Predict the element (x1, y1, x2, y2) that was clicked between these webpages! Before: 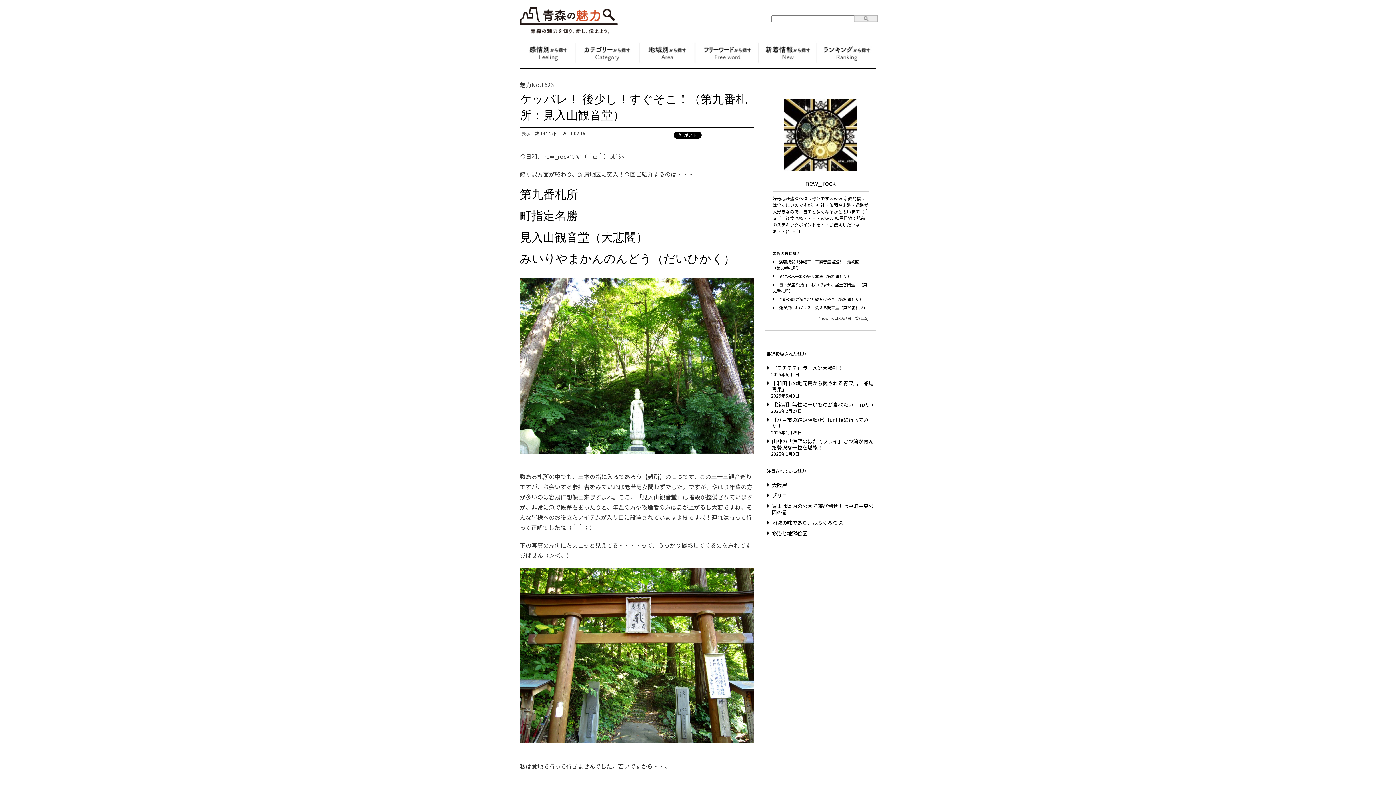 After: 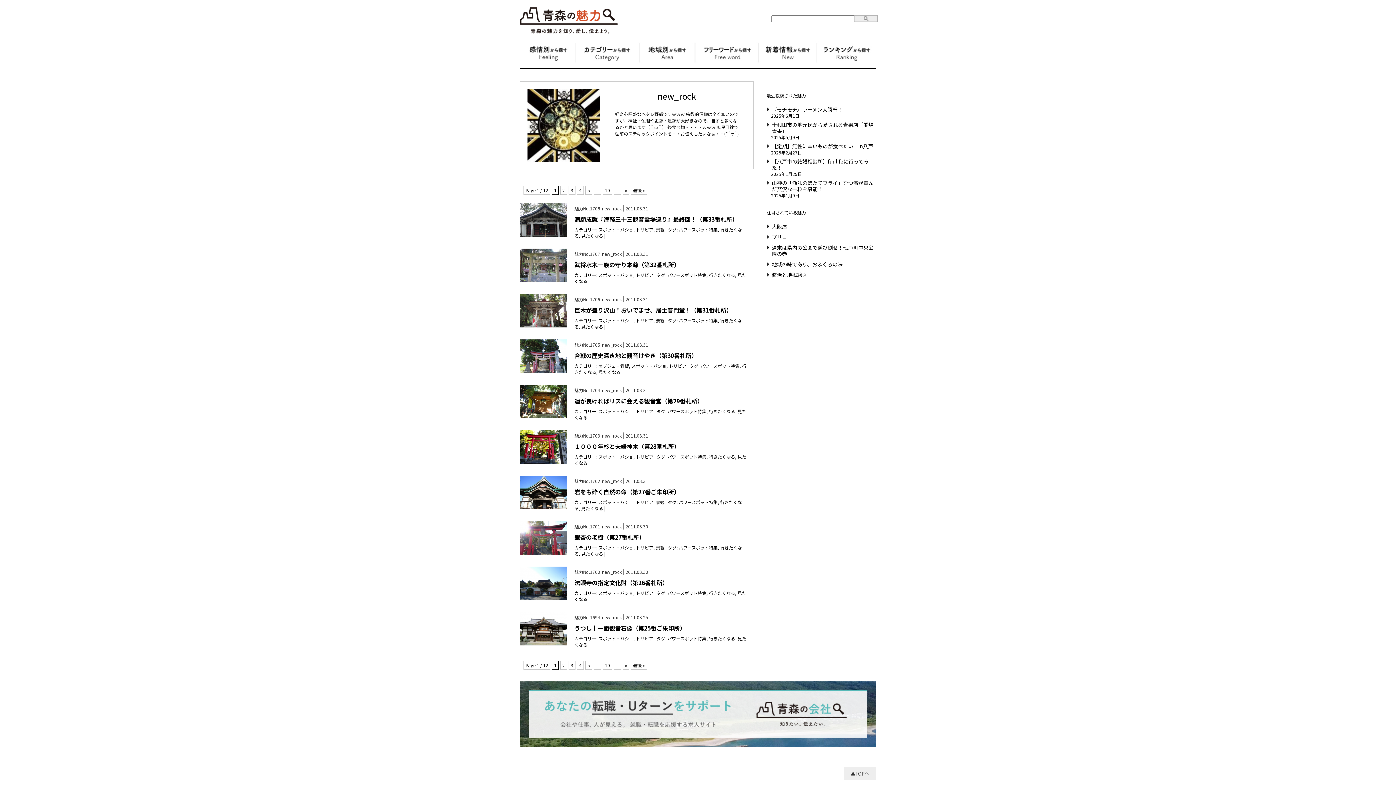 Action: label: ⇒new_rockの記事一覧(115) bbox: (816, 315, 868, 321)